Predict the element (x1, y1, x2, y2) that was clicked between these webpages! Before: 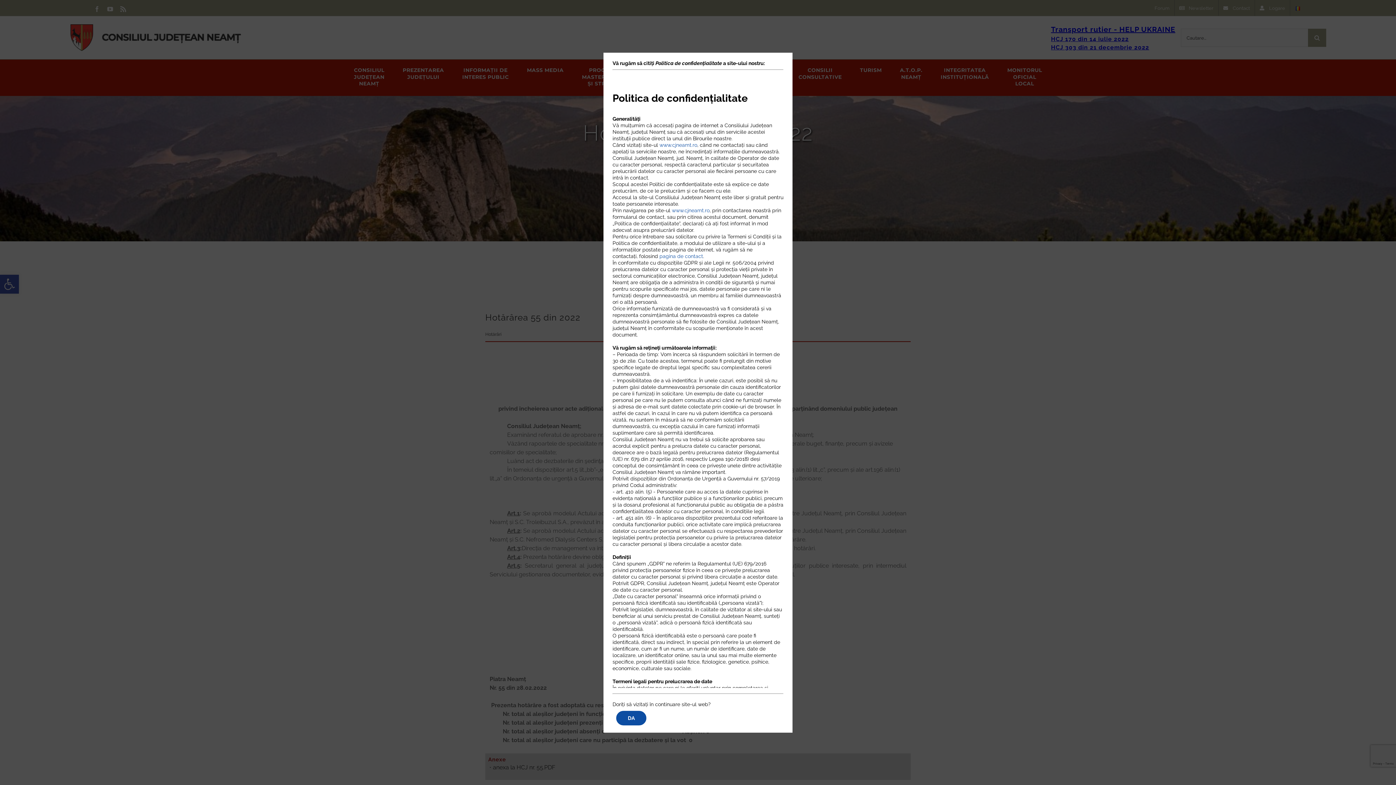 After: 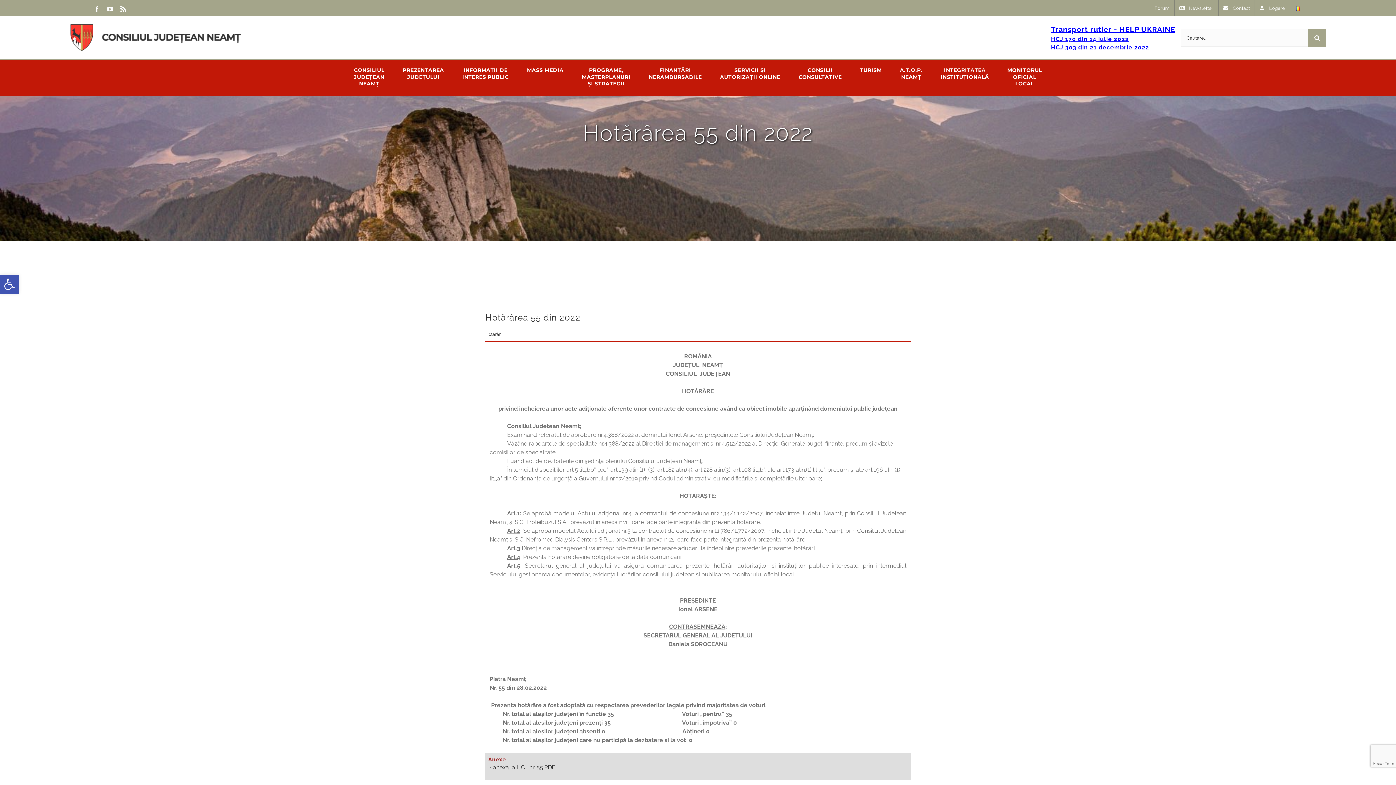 Action: label: DA bbox: (616, 711, 646, 725)